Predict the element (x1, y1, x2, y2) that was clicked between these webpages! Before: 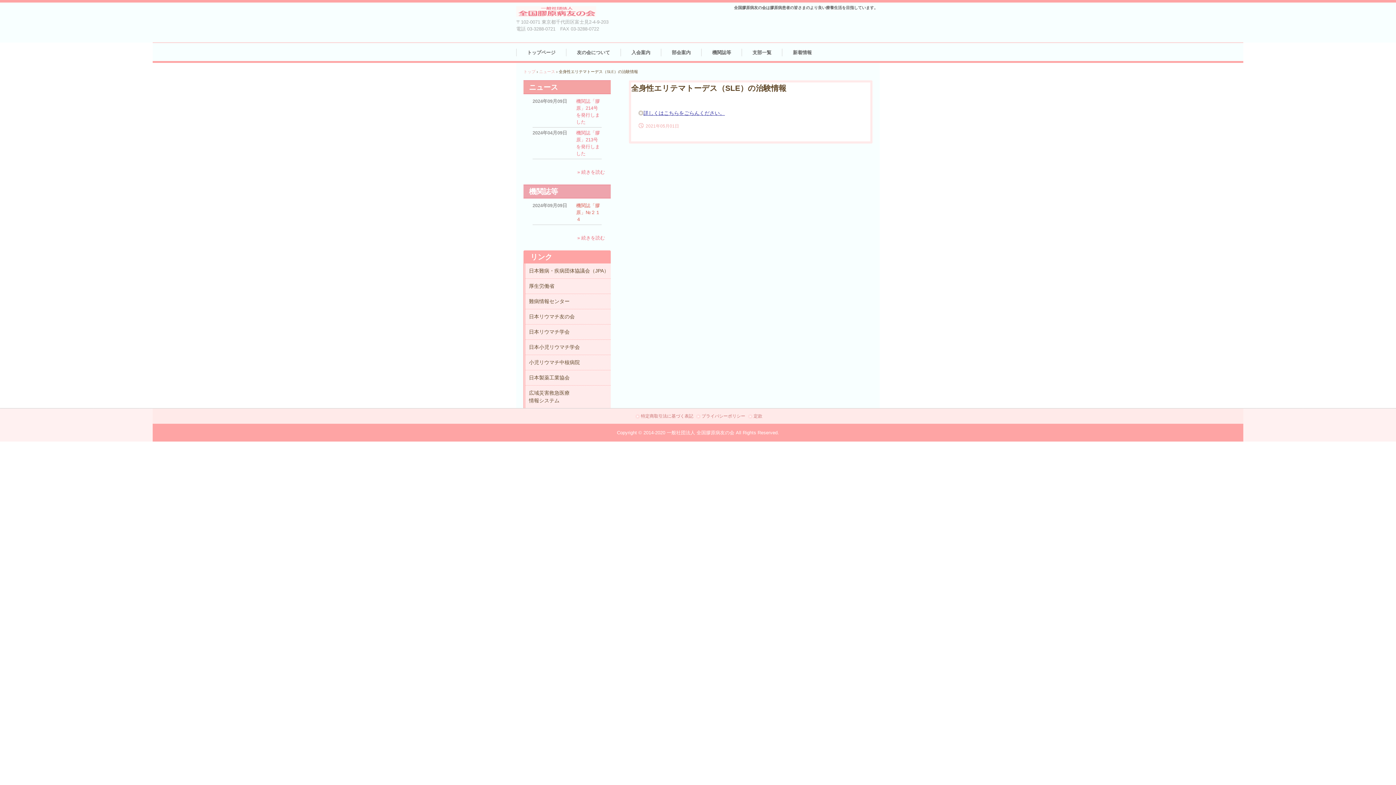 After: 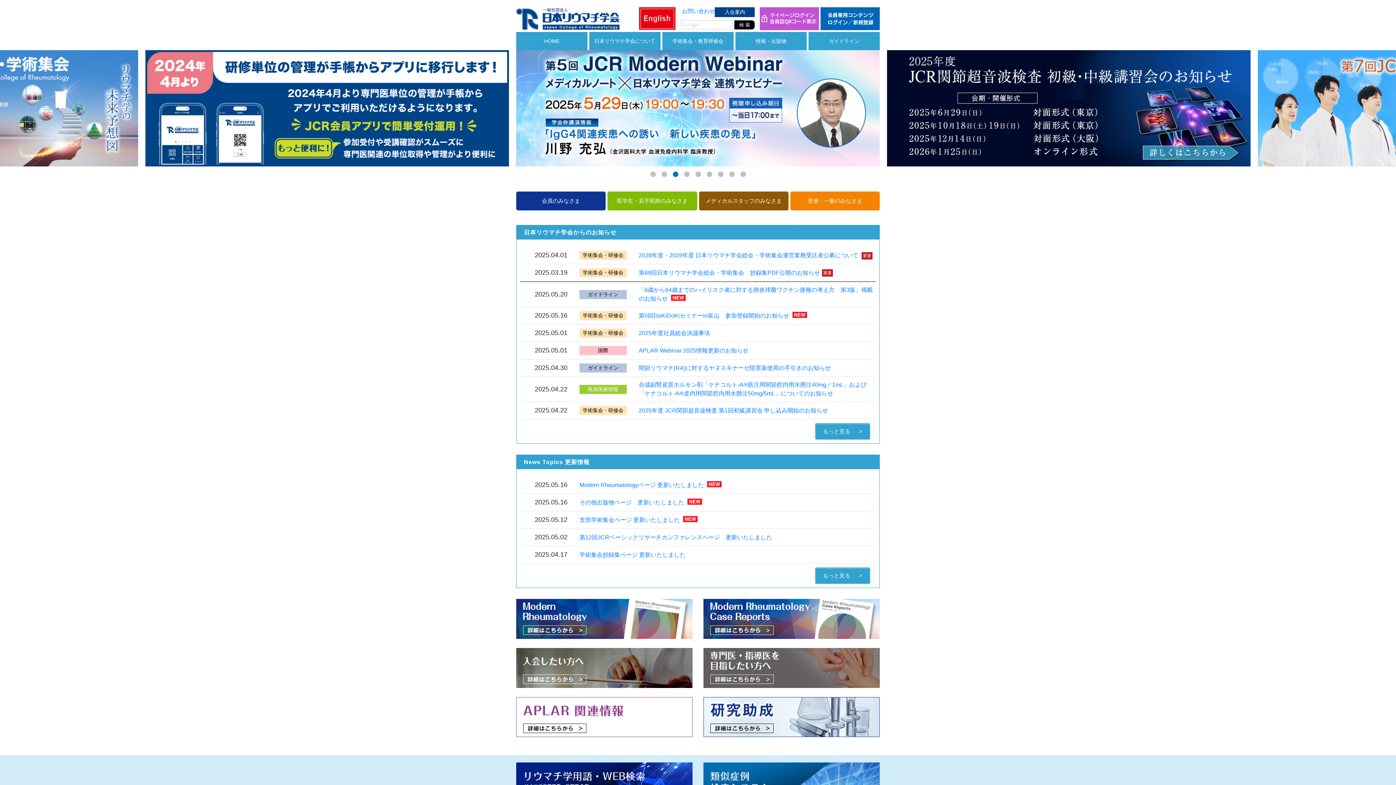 Action: bbox: (529, 329, 569, 334) label: 日本リウマチ学会